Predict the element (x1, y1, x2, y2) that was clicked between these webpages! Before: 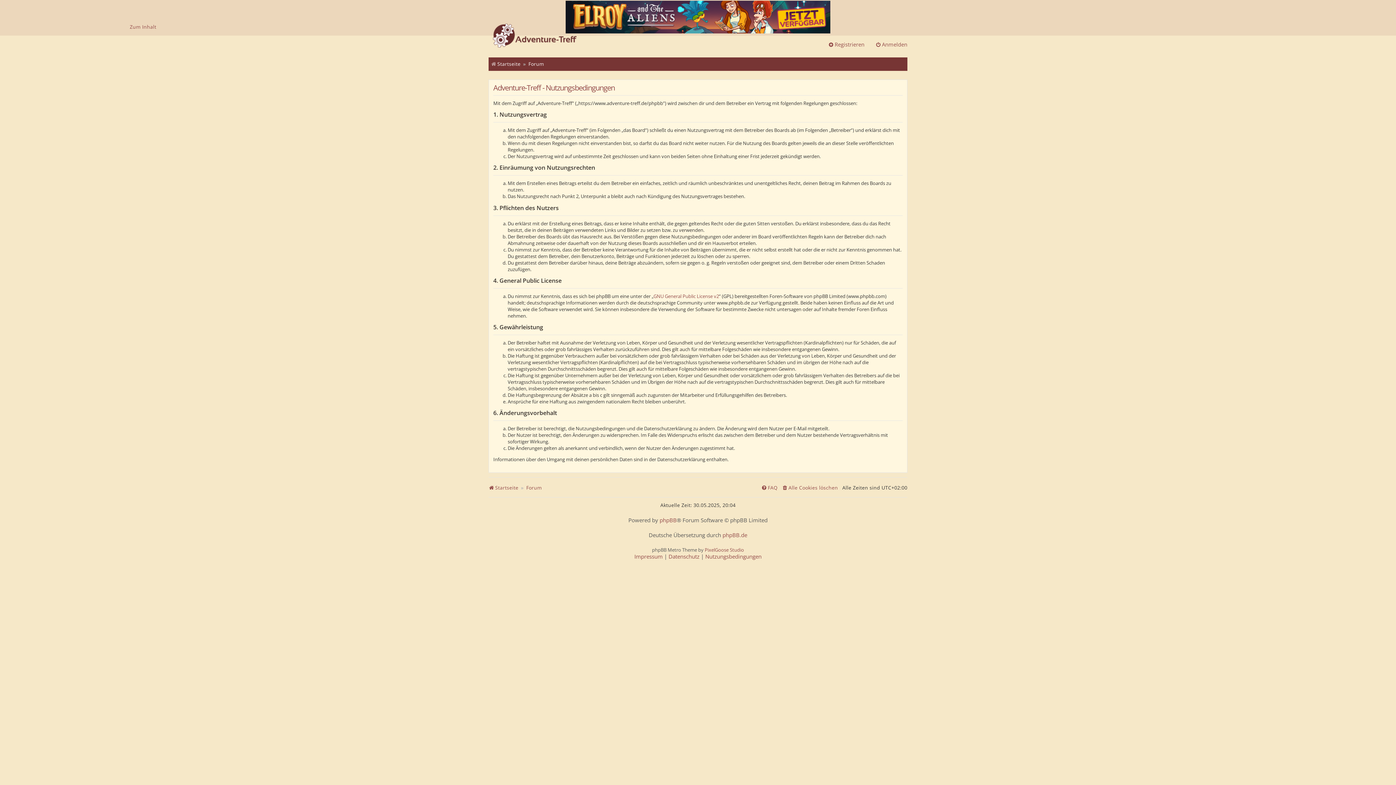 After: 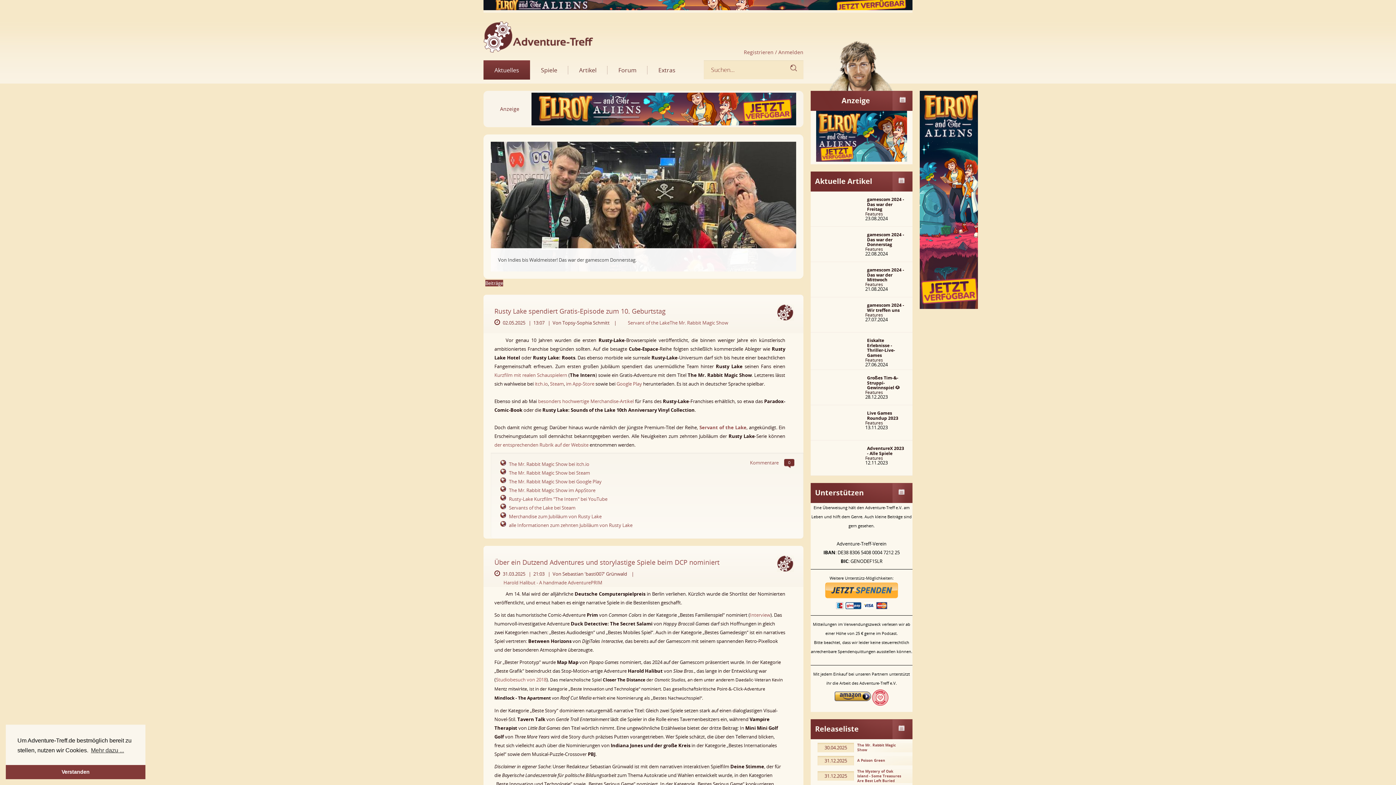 Action: bbox: (493, 23, 576, 49)